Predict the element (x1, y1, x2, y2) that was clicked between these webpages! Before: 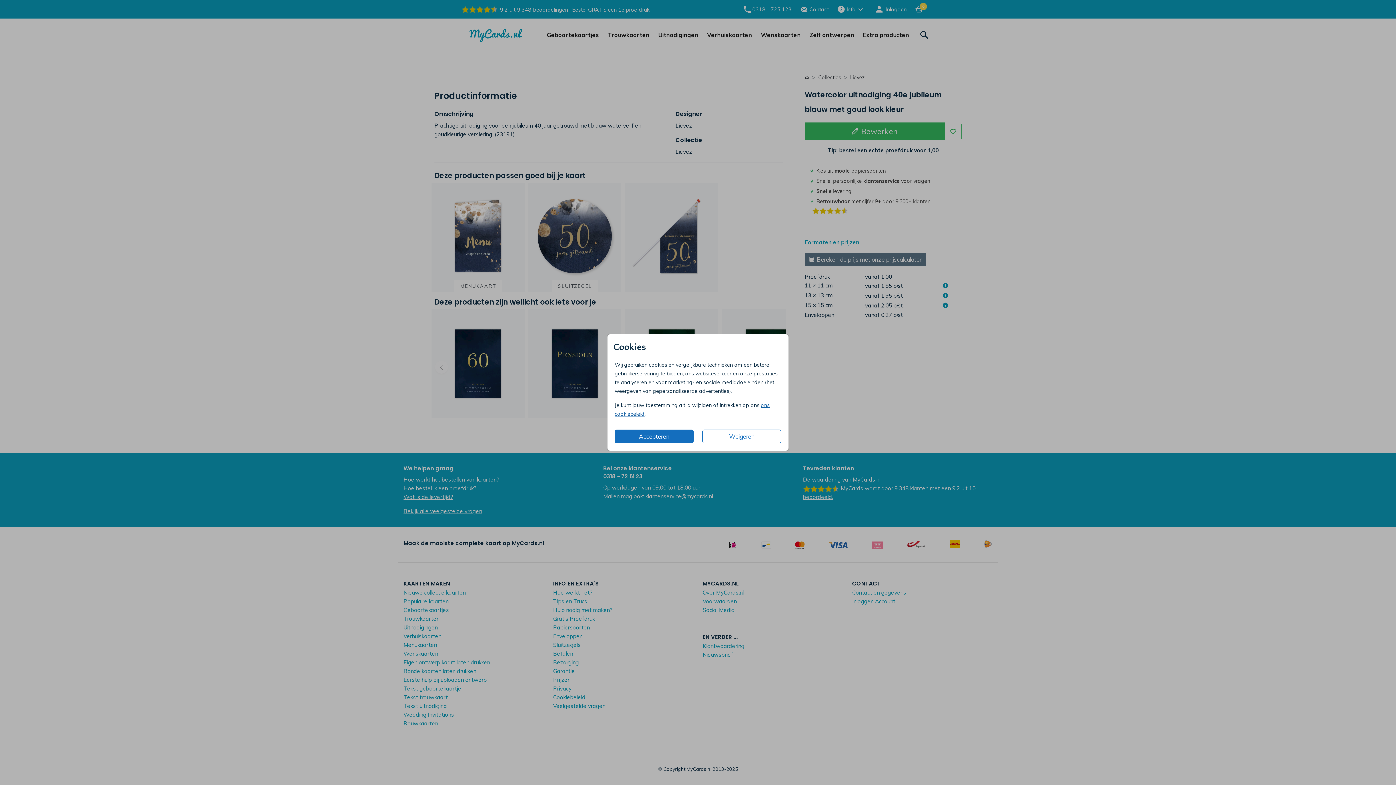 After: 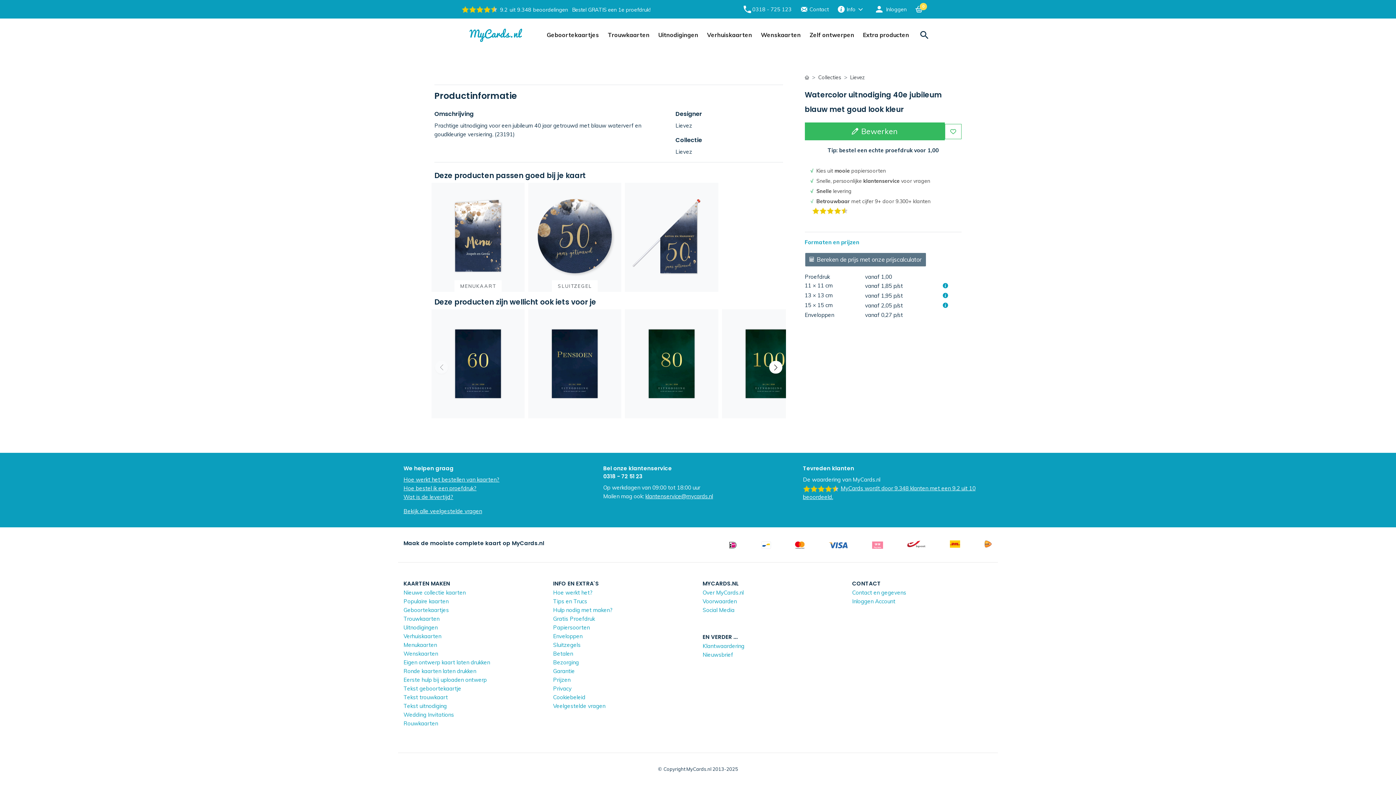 Action: bbox: (702, 429, 781, 443) label: Weigeren